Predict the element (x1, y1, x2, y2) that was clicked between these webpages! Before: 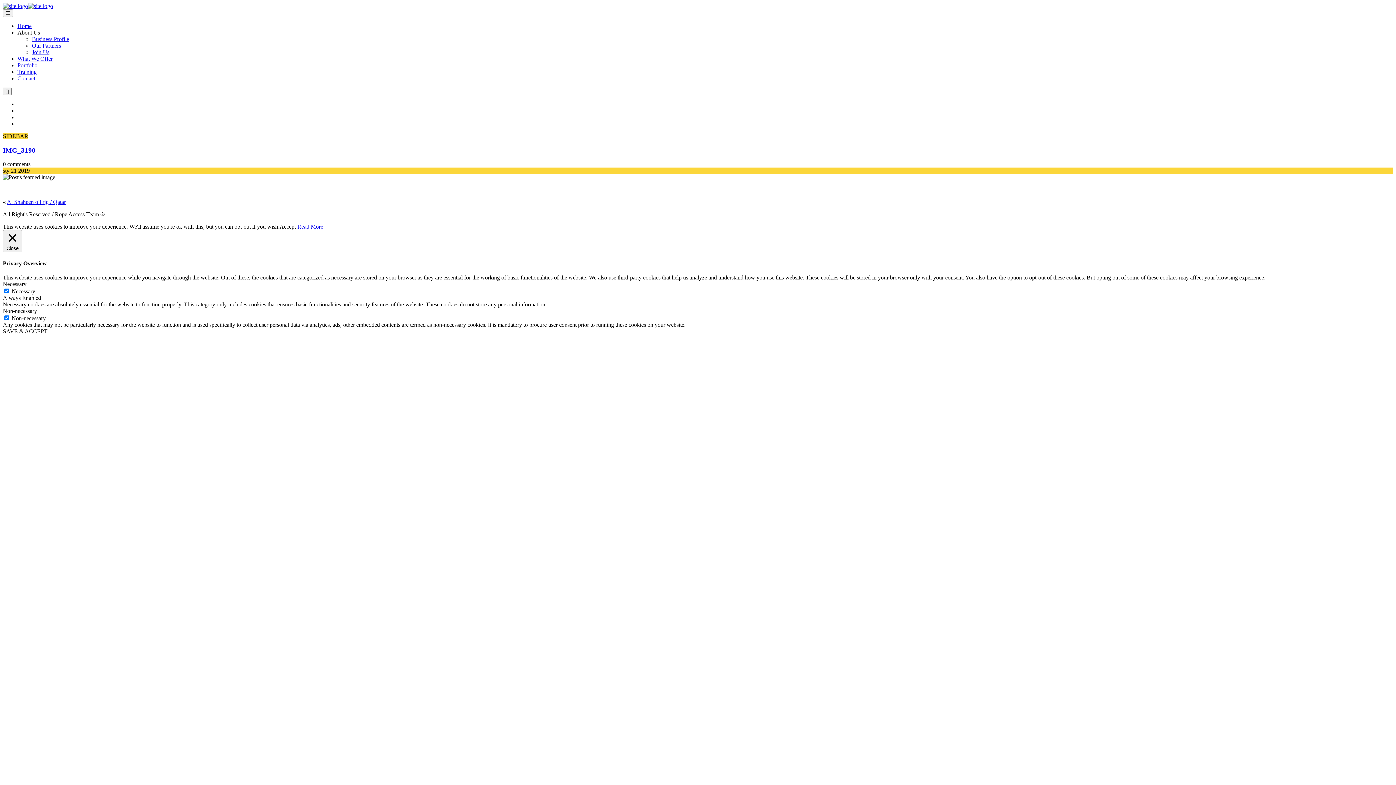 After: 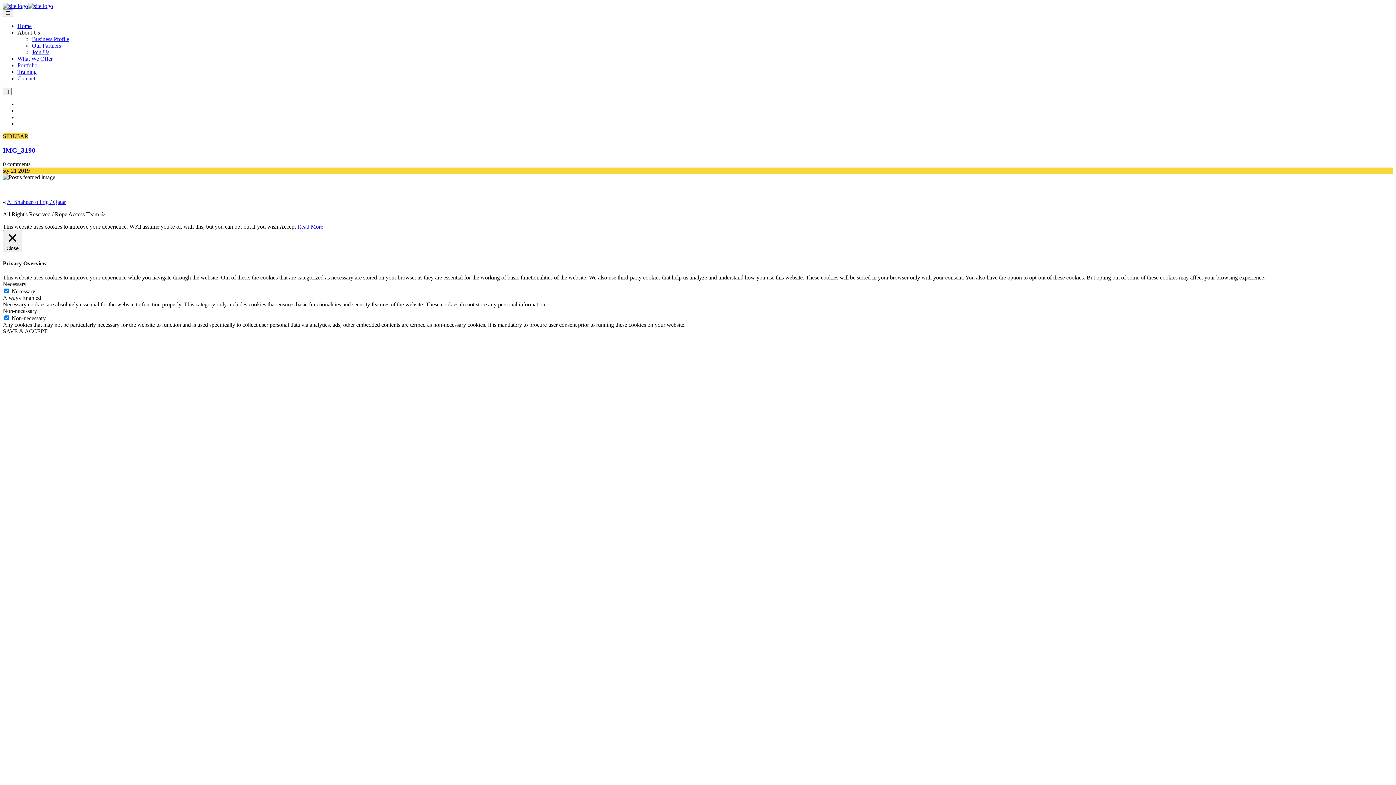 Action: label: Read More bbox: (297, 223, 323, 230)